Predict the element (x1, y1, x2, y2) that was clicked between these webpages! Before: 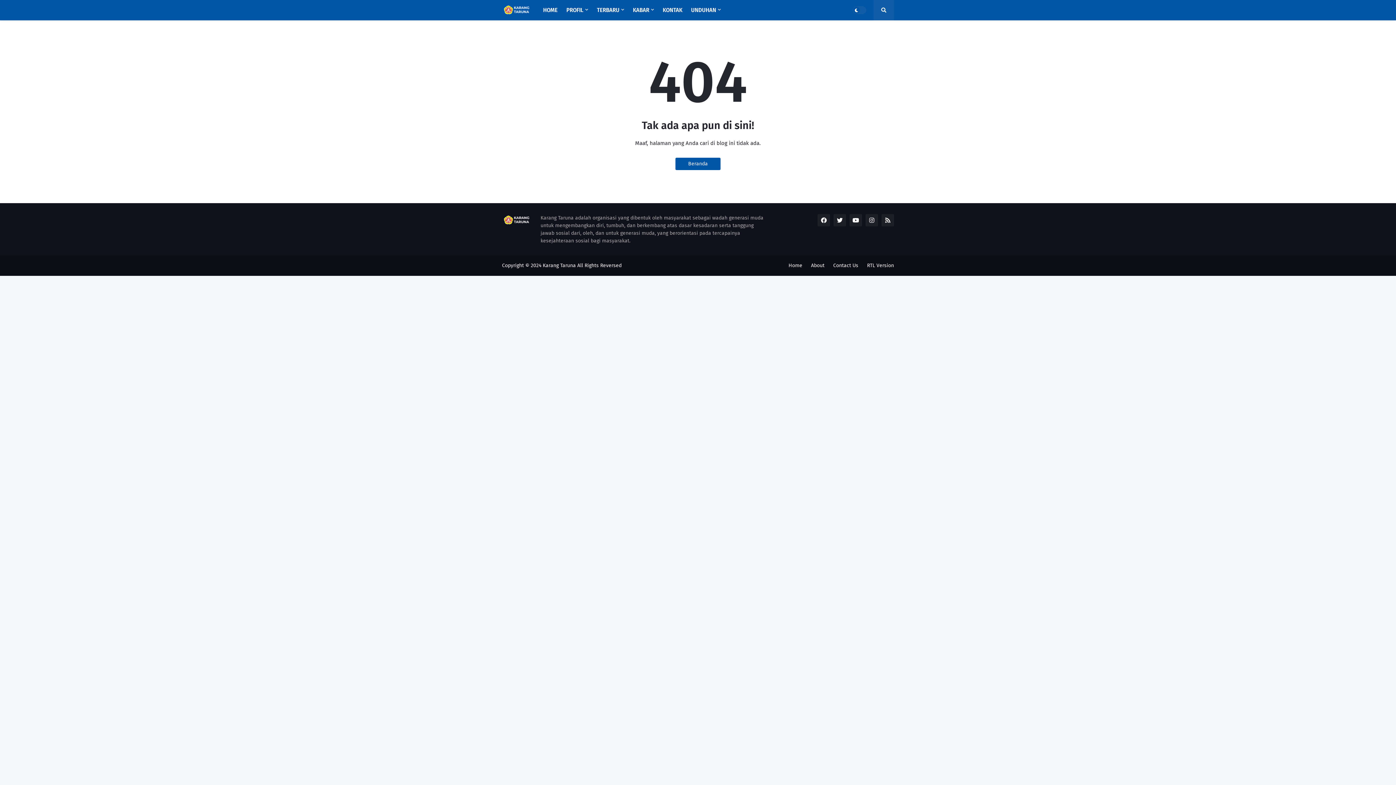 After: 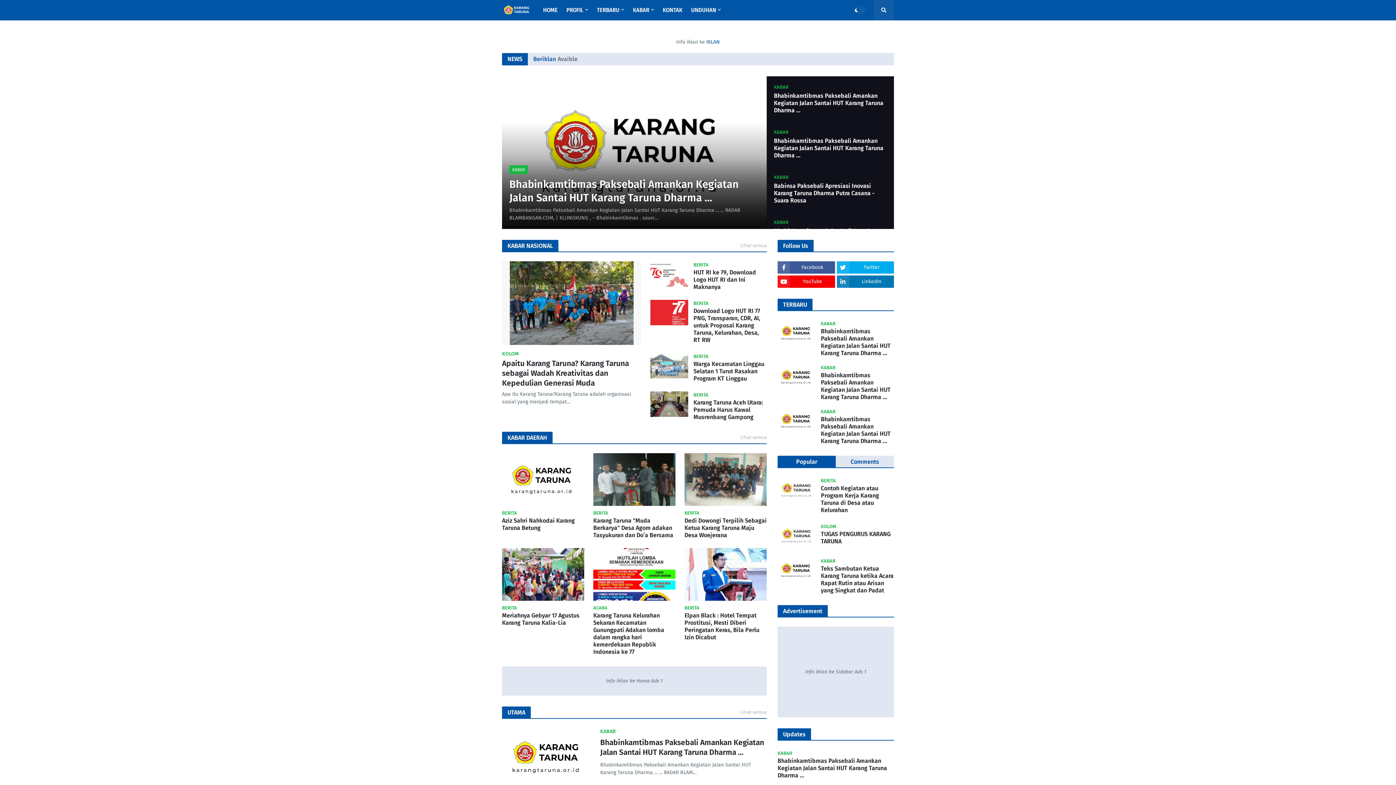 Action: label: UNDUHAN bbox: (686, 0, 725, 20)